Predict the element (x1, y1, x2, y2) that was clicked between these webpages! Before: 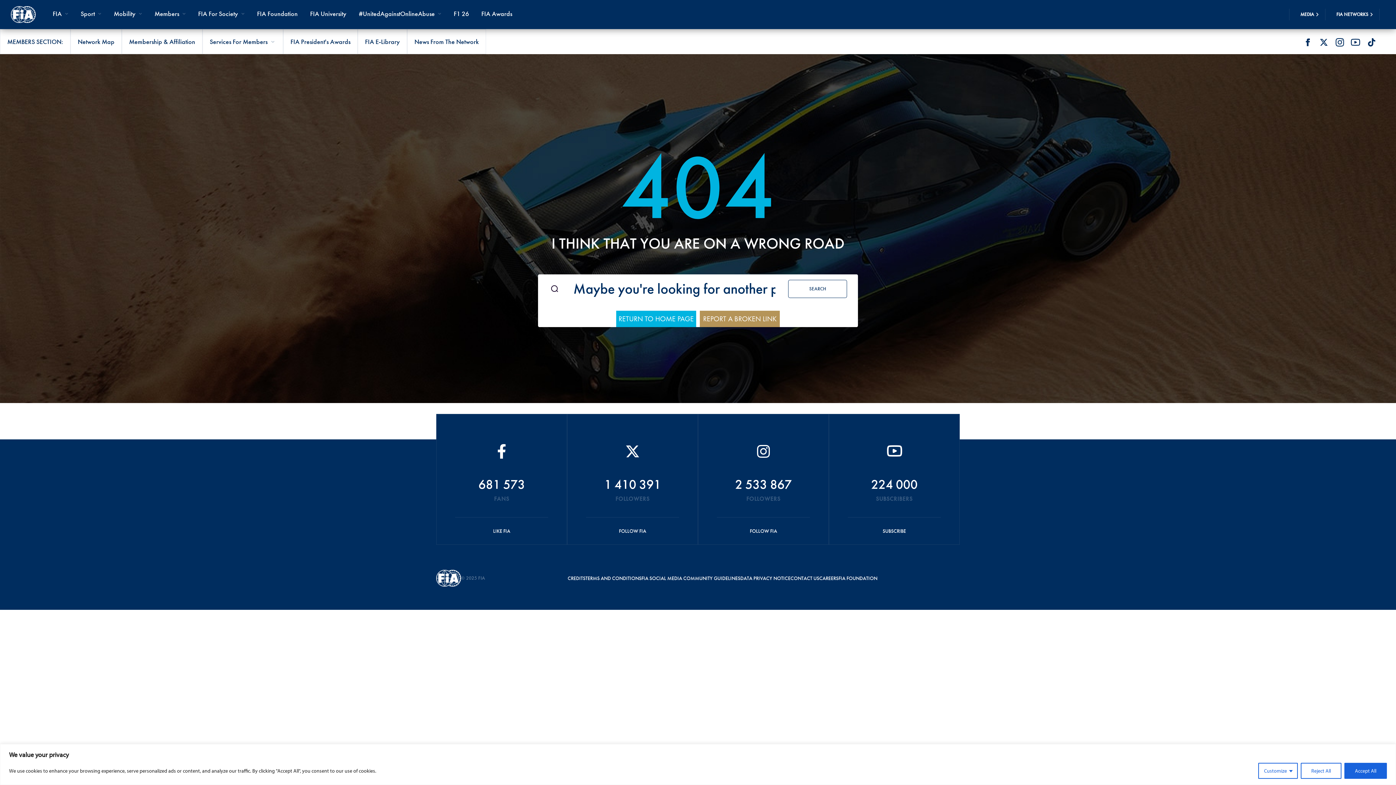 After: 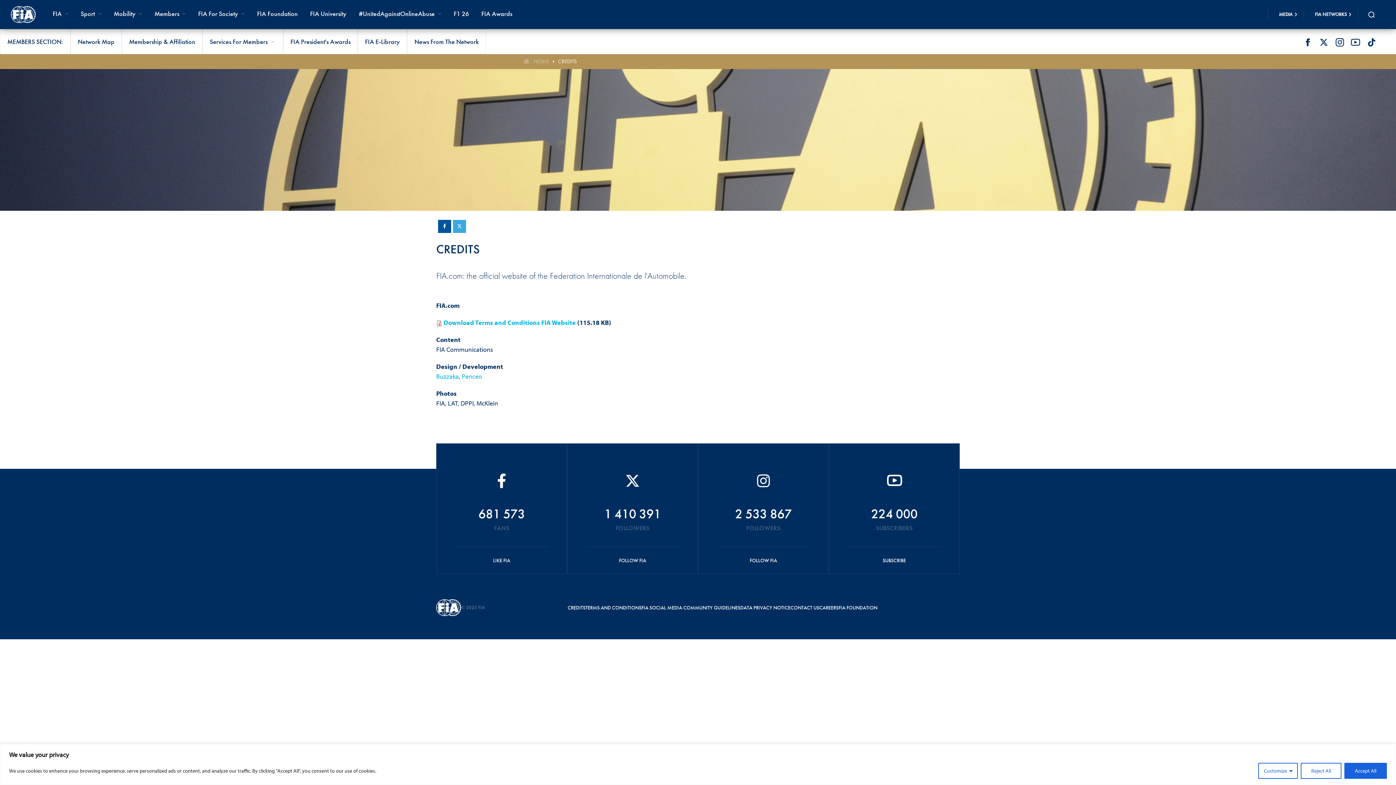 Action: label: CREDITS bbox: (567, 570, 585, 586)